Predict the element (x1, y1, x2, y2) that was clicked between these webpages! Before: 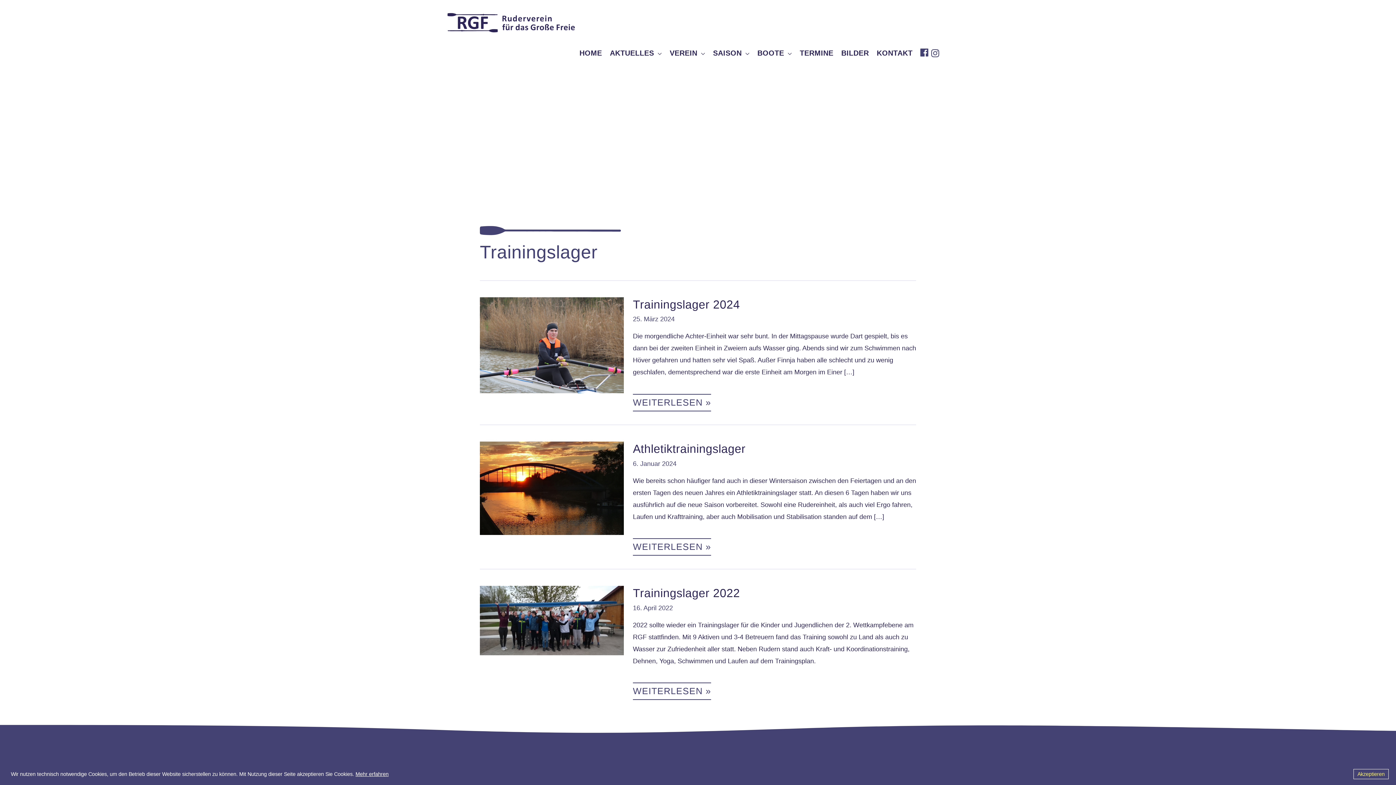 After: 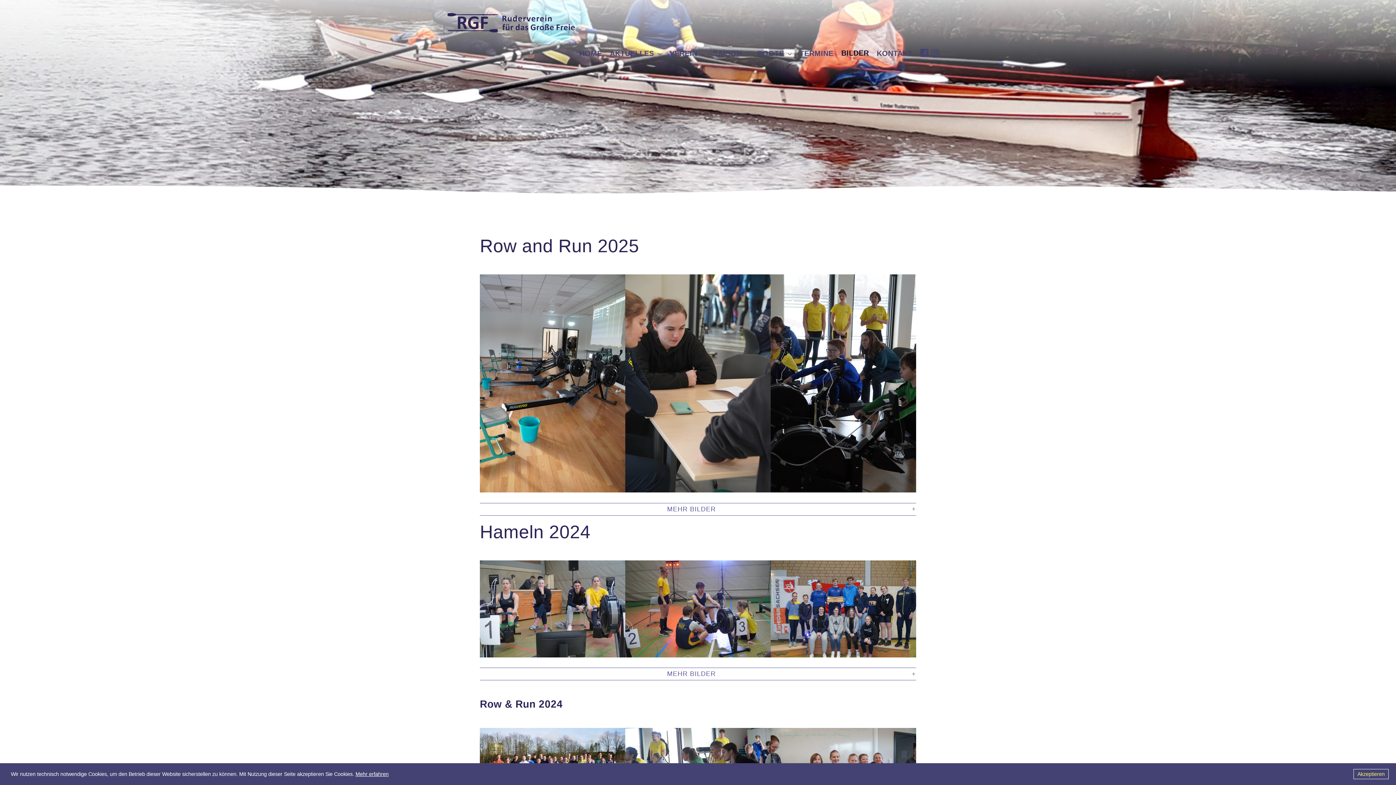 Action: bbox: (841, 39, 869, 67) label: BILDER